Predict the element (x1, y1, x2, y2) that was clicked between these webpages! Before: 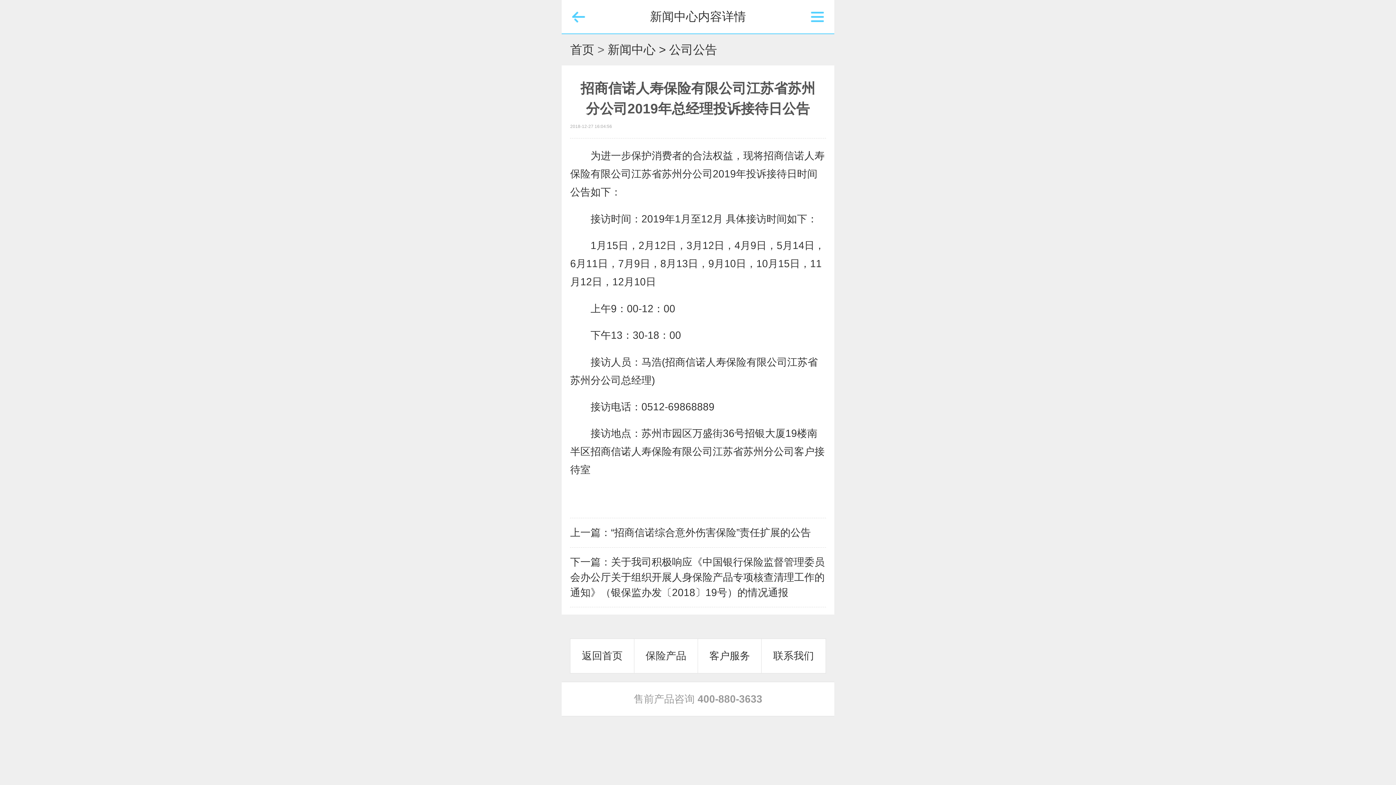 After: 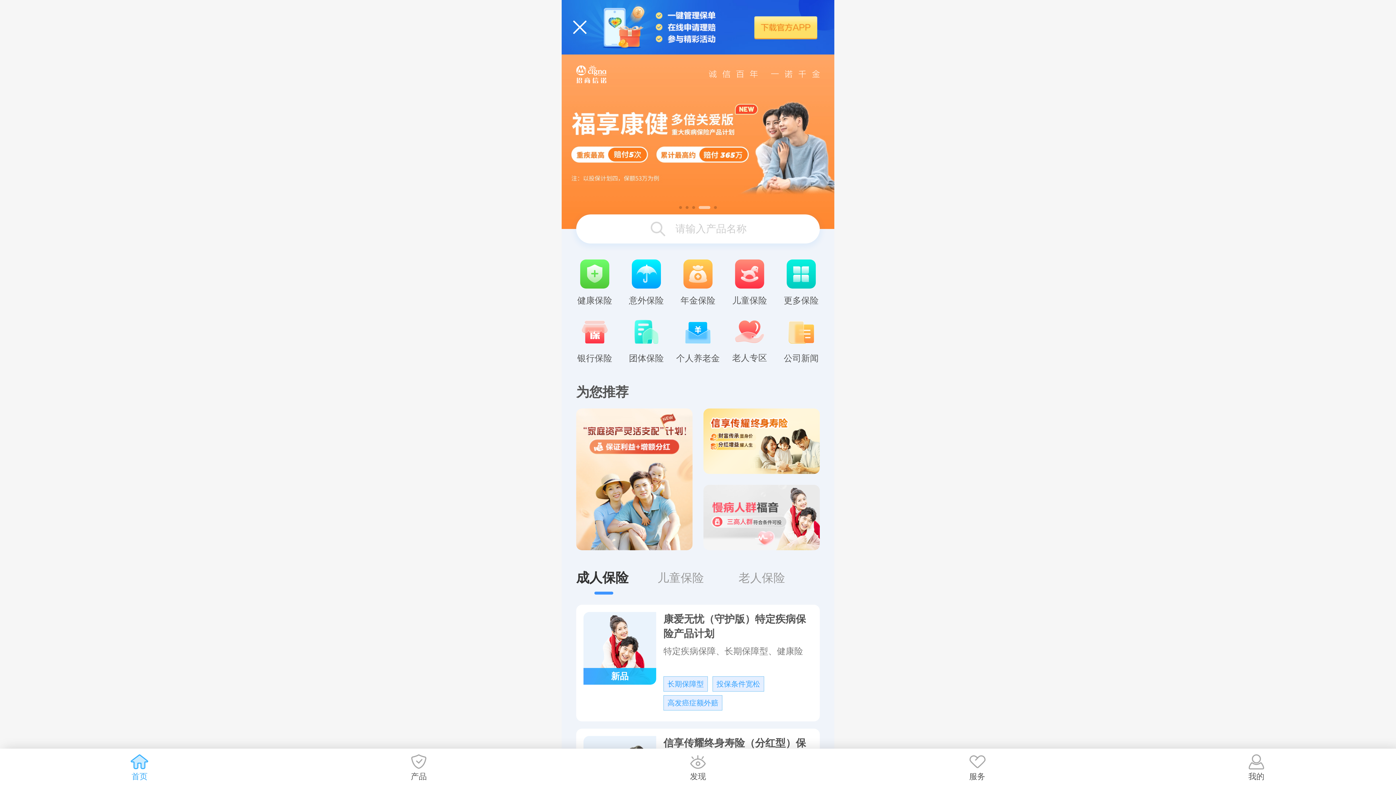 Action: label: 返回首页 bbox: (570, 639, 634, 673)